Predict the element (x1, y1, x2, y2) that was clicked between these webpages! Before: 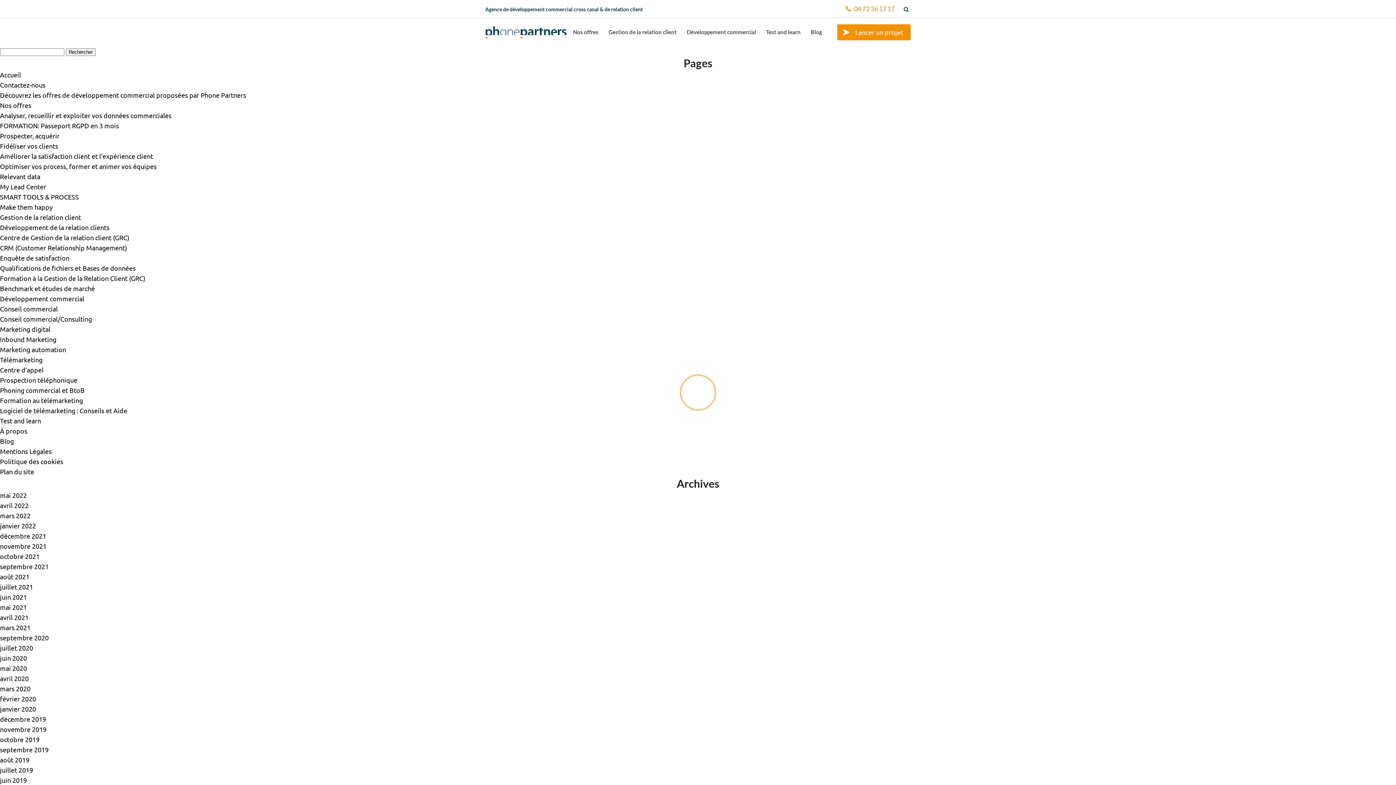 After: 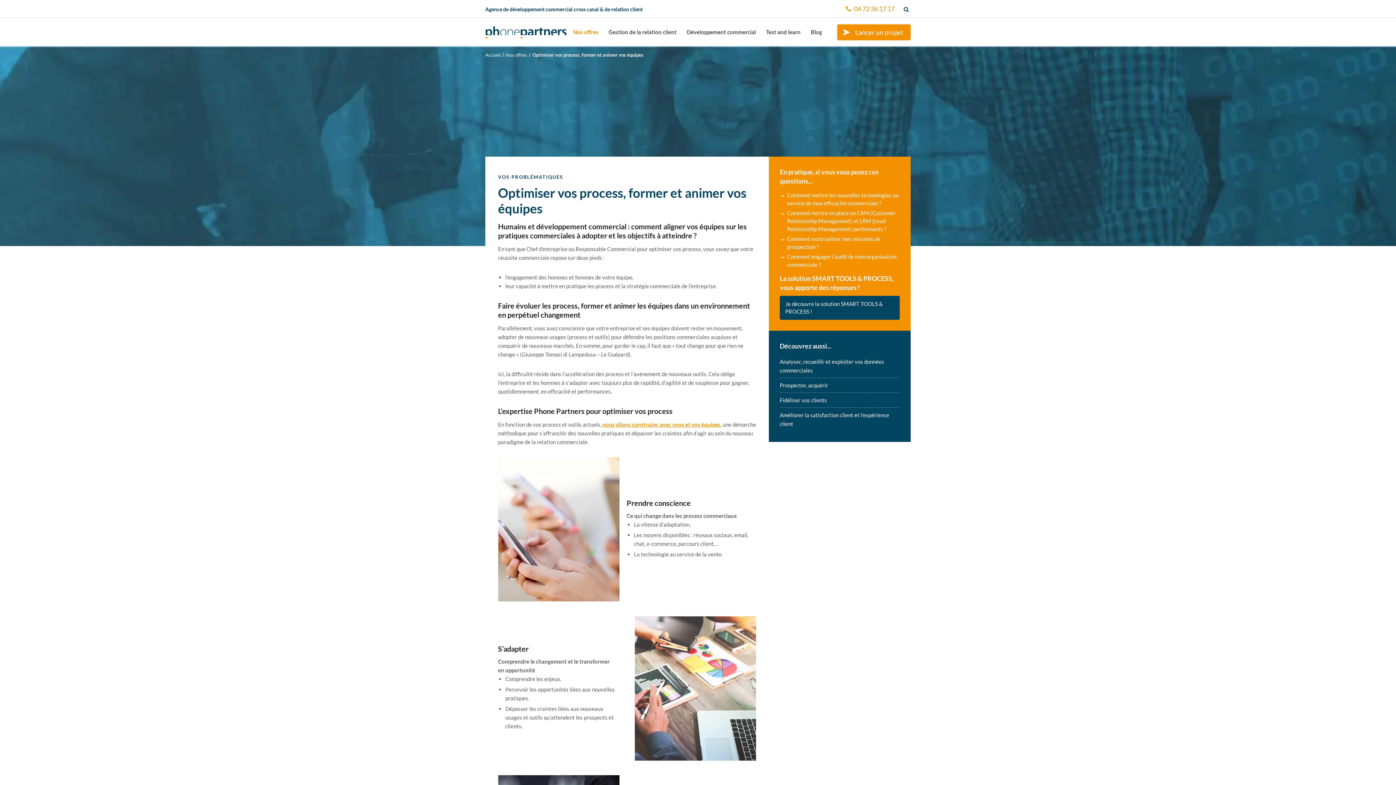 Action: bbox: (0, 162, 156, 170) label: Optimiser vos process, former et animer vos équipes